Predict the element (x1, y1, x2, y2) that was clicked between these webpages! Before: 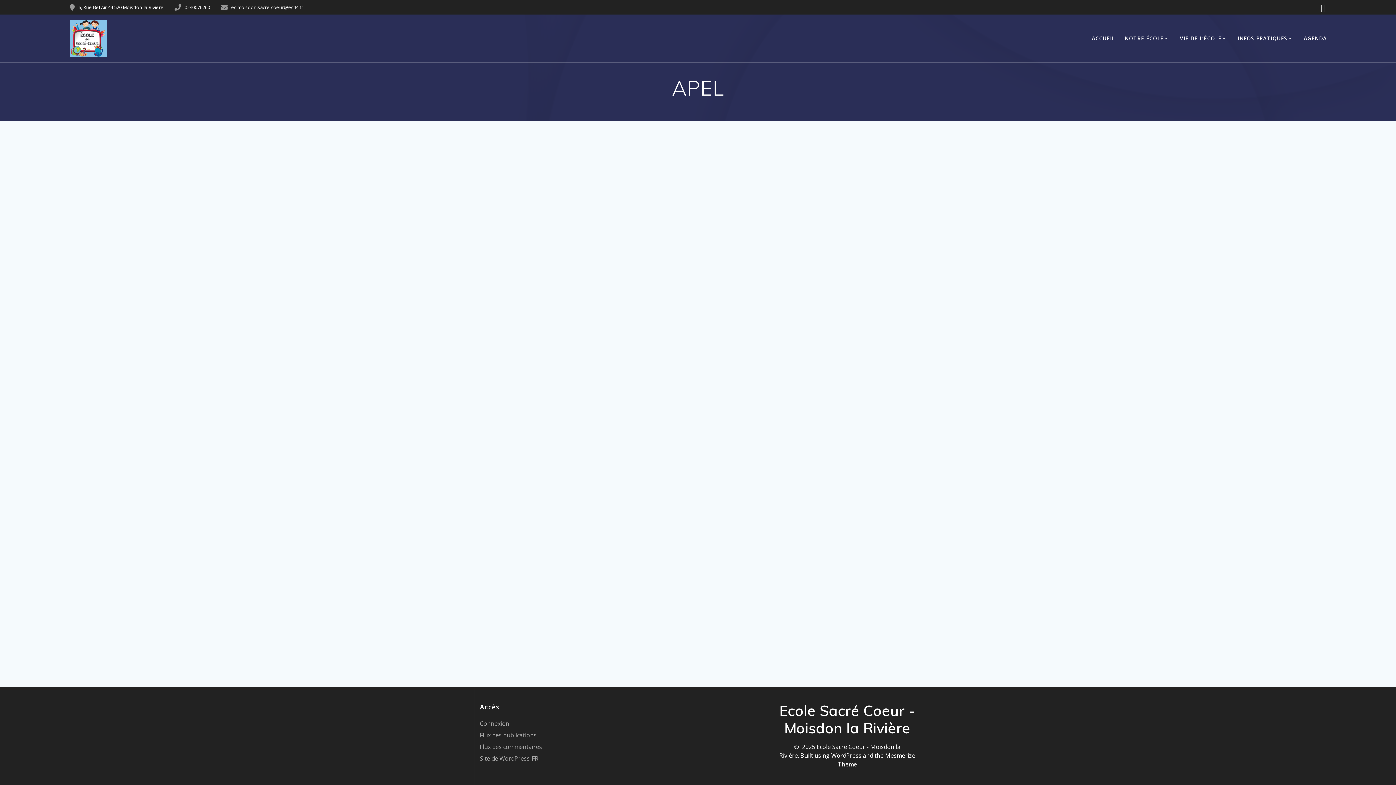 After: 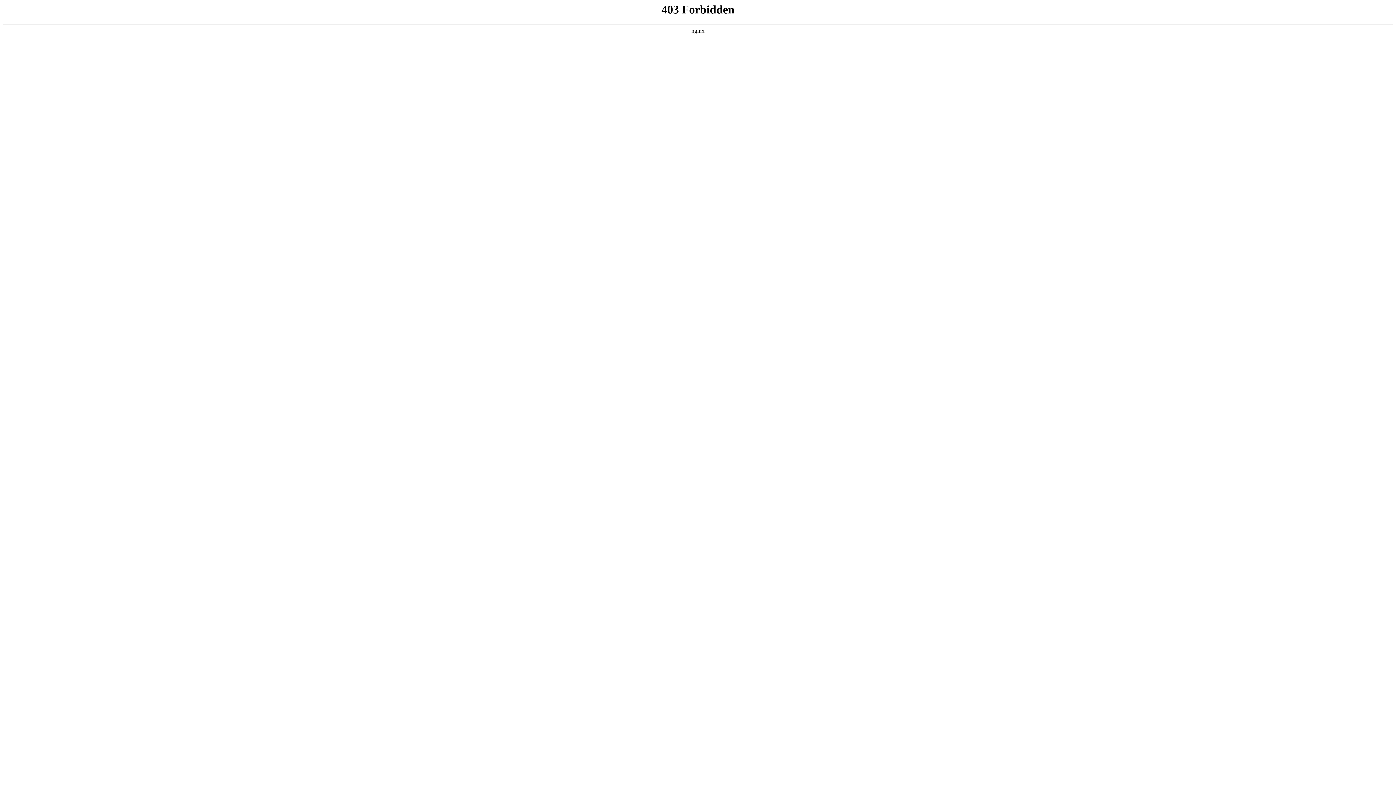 Action: label: Site de WordPress-FR bbox: (480, 754, 538, 762)